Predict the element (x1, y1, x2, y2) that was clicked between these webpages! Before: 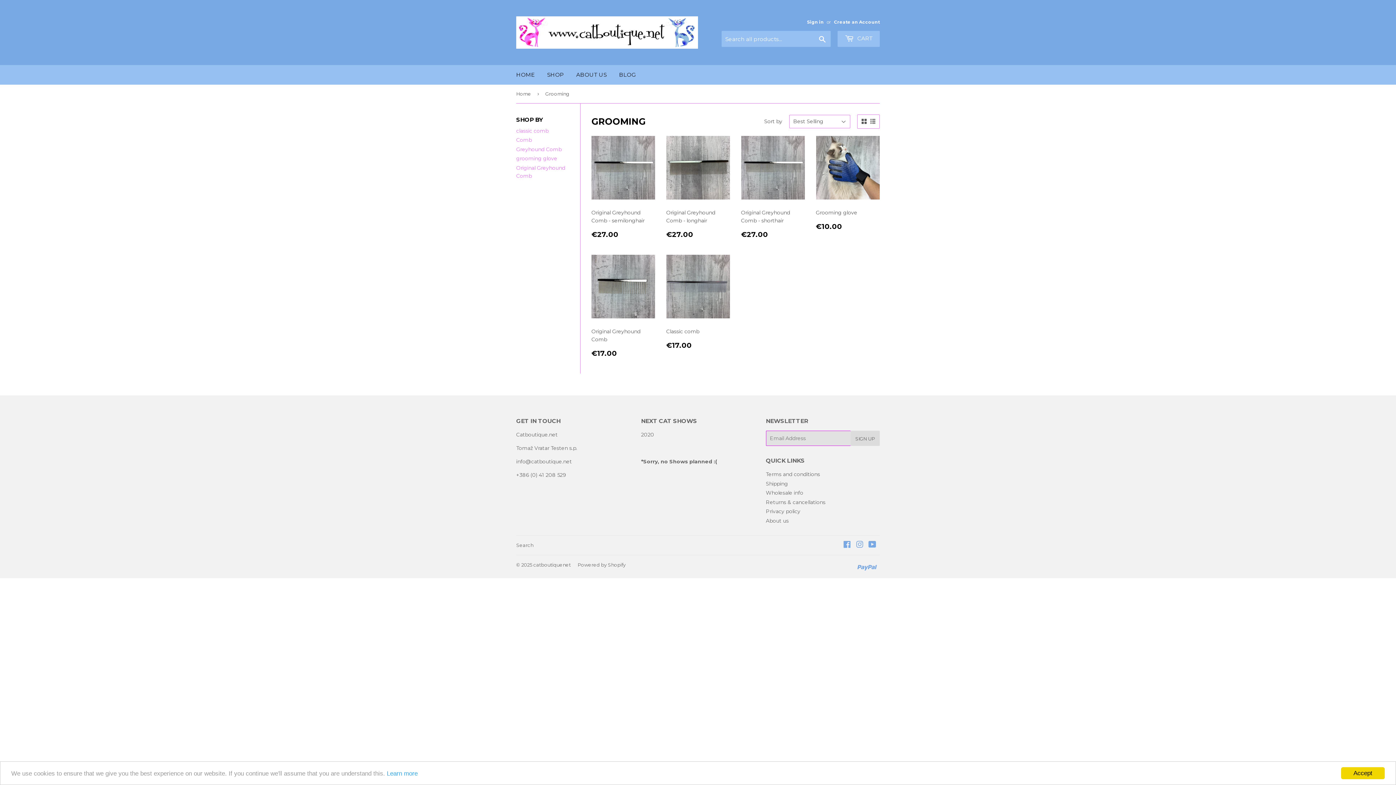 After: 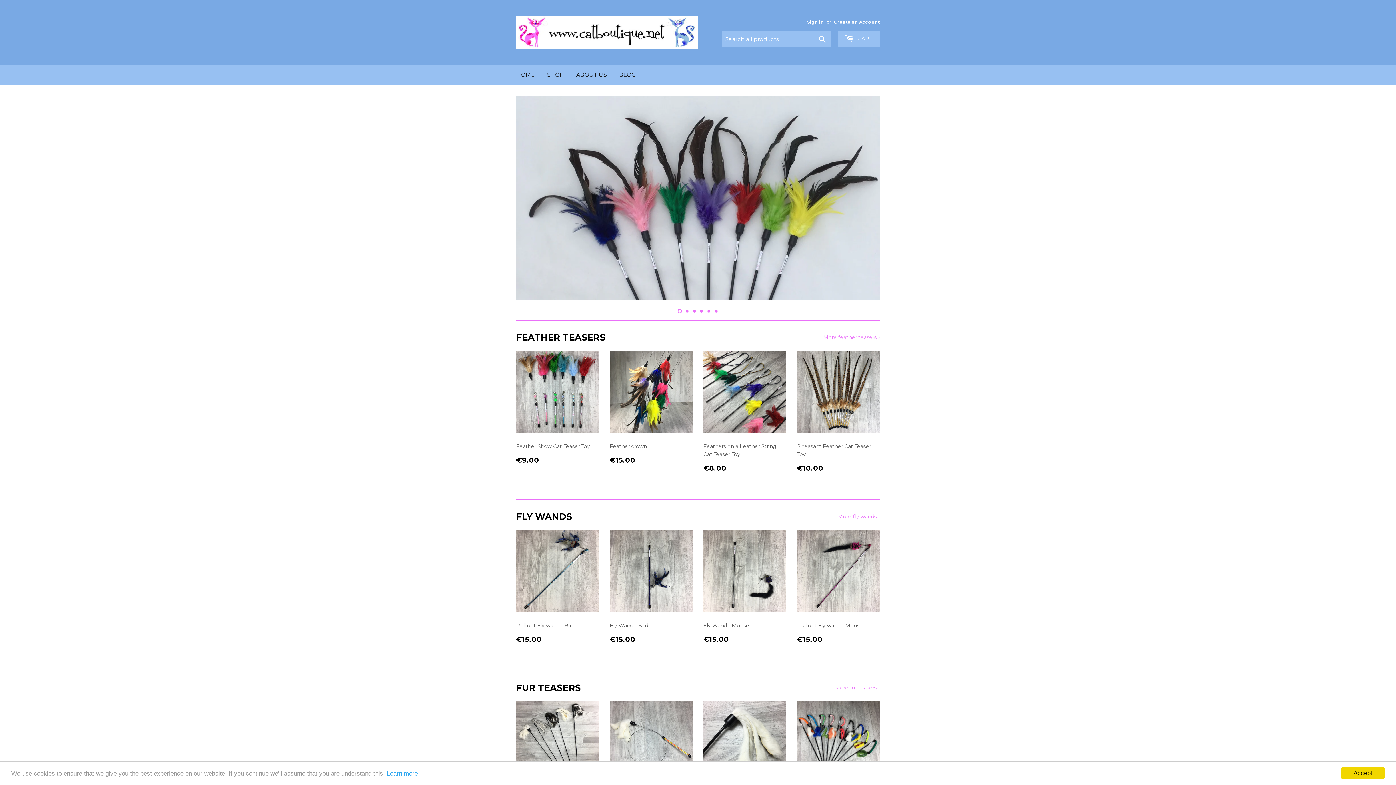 Action: bbox: (516, 16, 698, 48)